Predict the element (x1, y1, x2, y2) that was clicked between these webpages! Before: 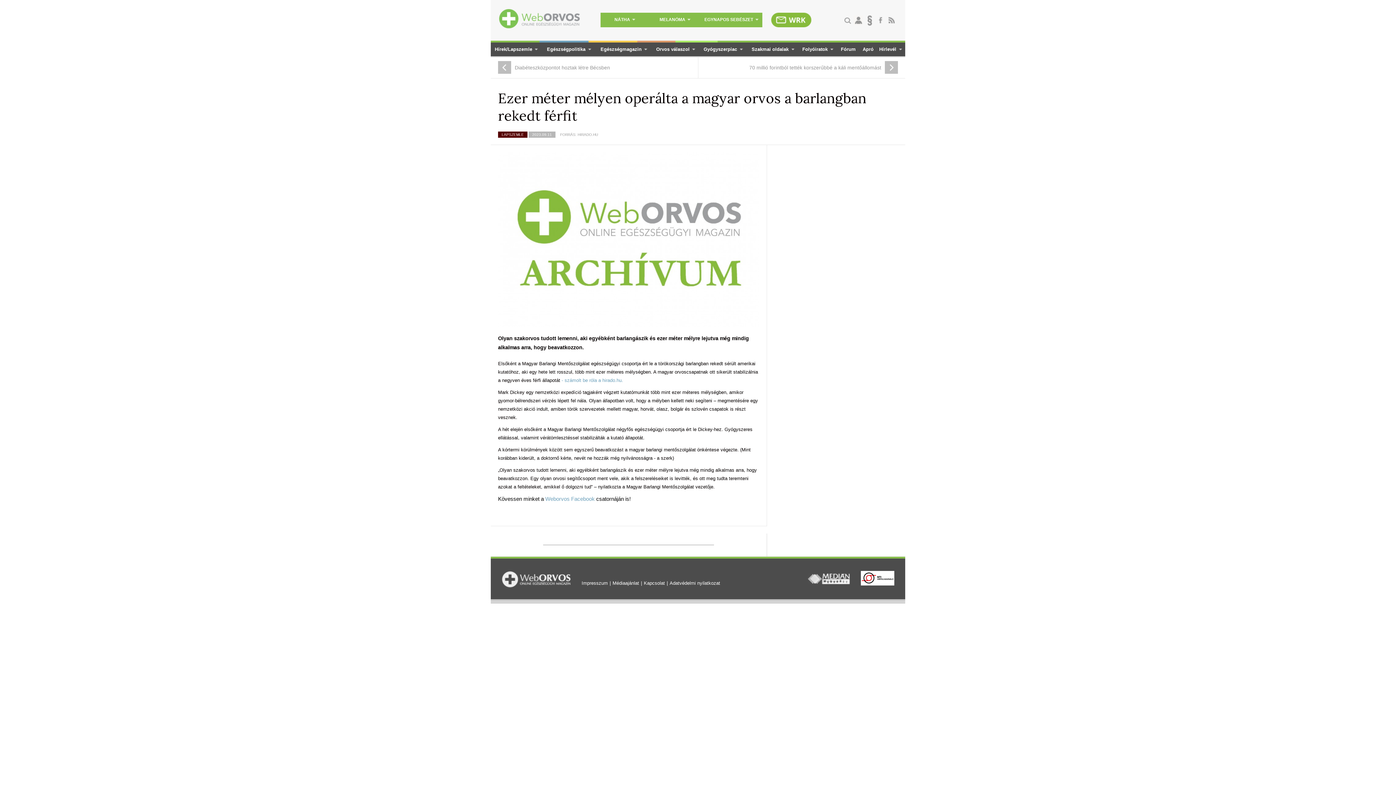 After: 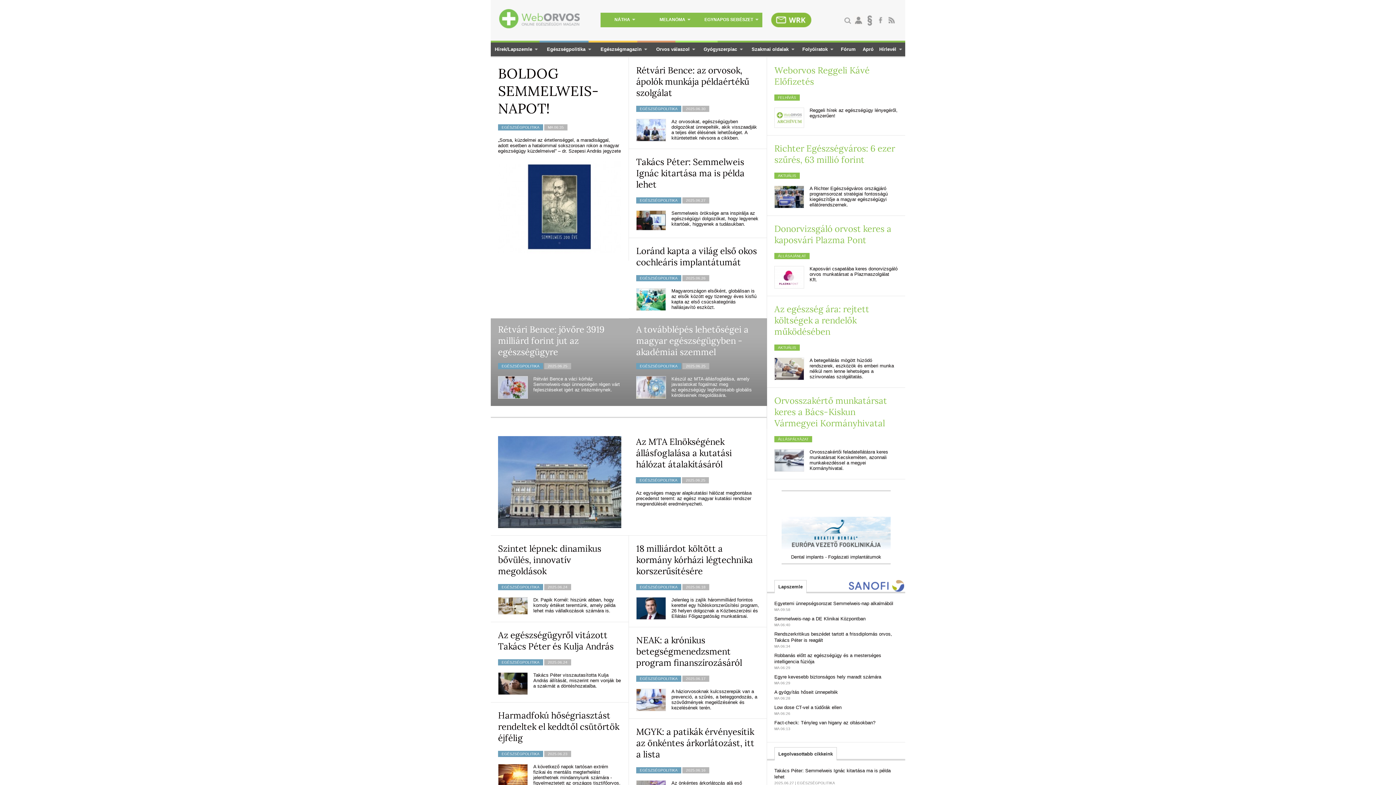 Action: label: Egészségpolitika bbox: (547, 46, 592, 52)